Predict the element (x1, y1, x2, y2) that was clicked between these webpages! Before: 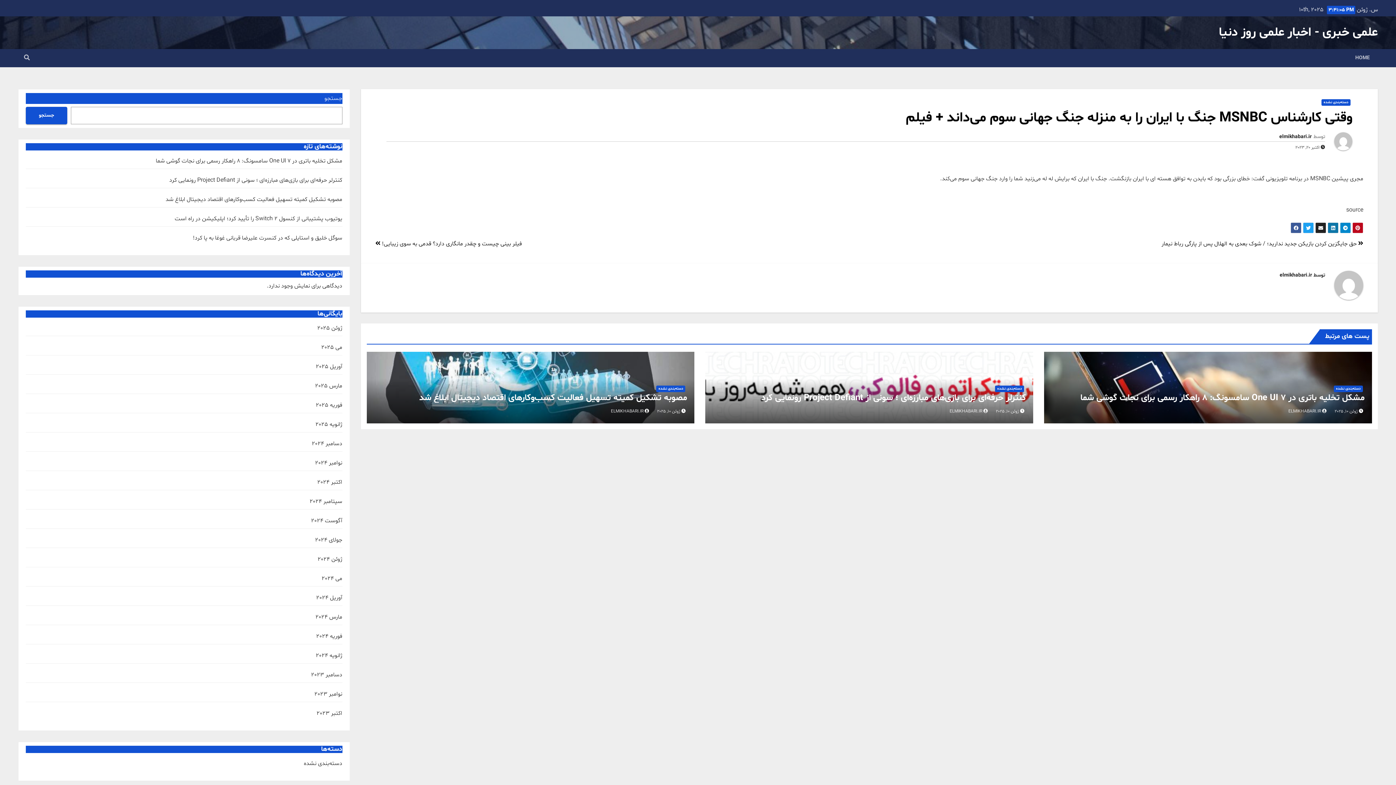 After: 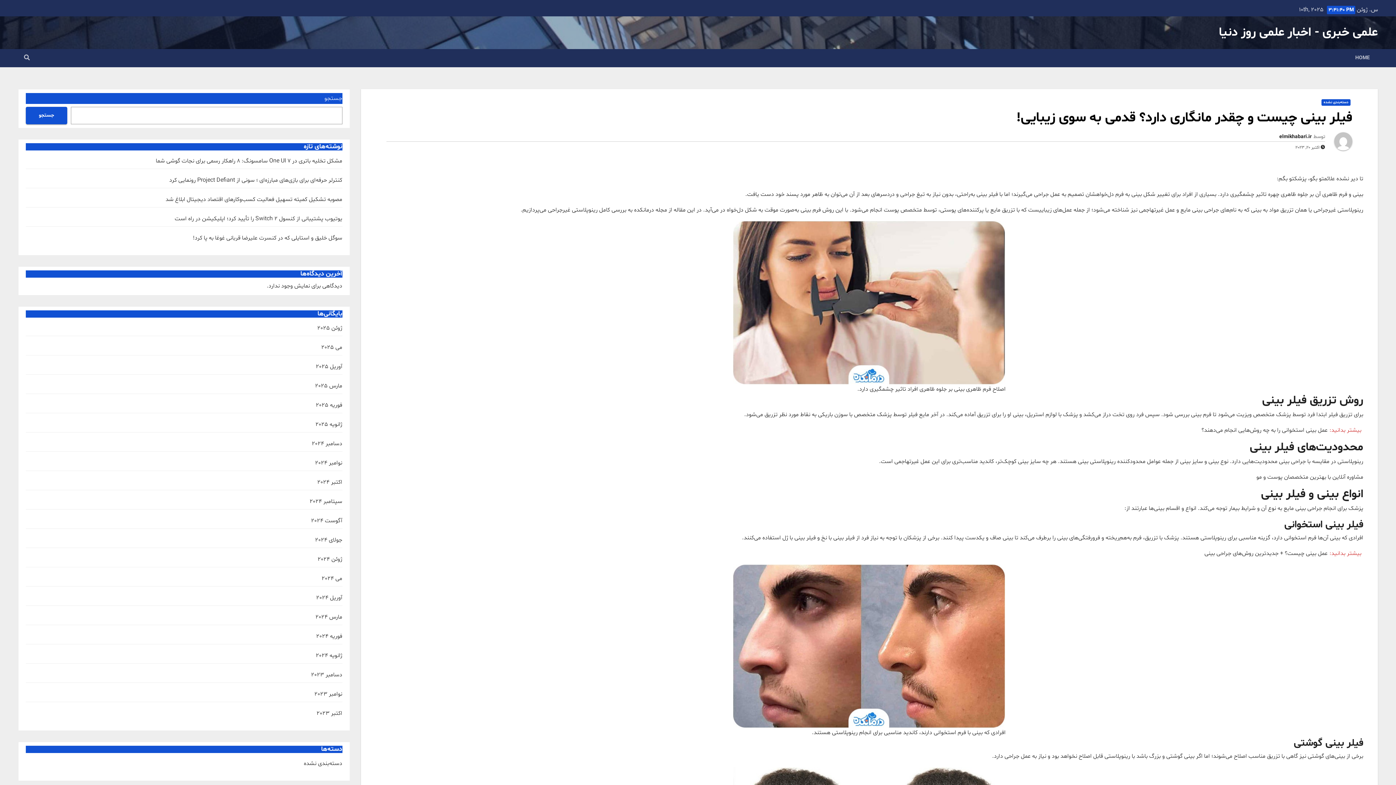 Action: bbox: (375, 240, 522, 248) label: فیلر بینی چیست و چقدر مانگاری دارد؟ قدمی به سوی زیبایی! 